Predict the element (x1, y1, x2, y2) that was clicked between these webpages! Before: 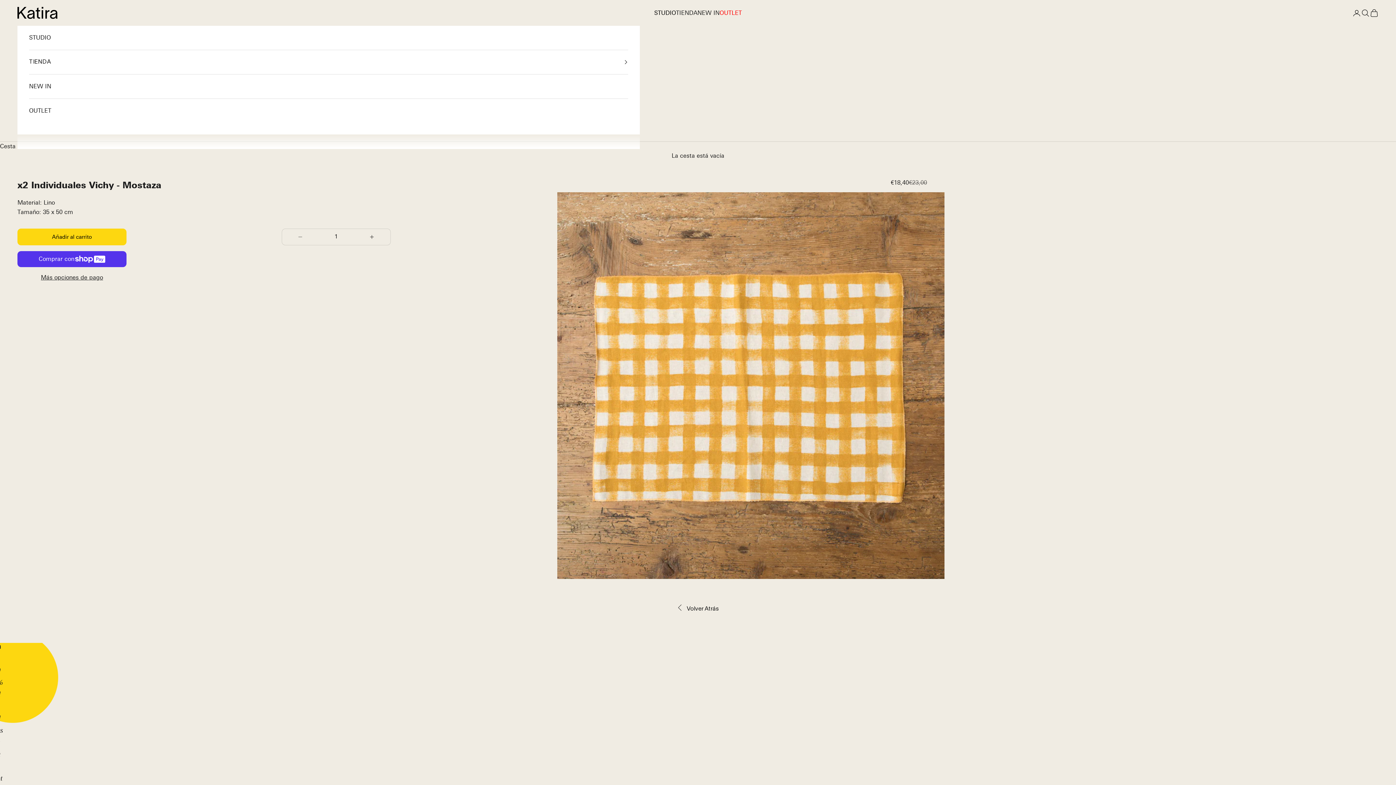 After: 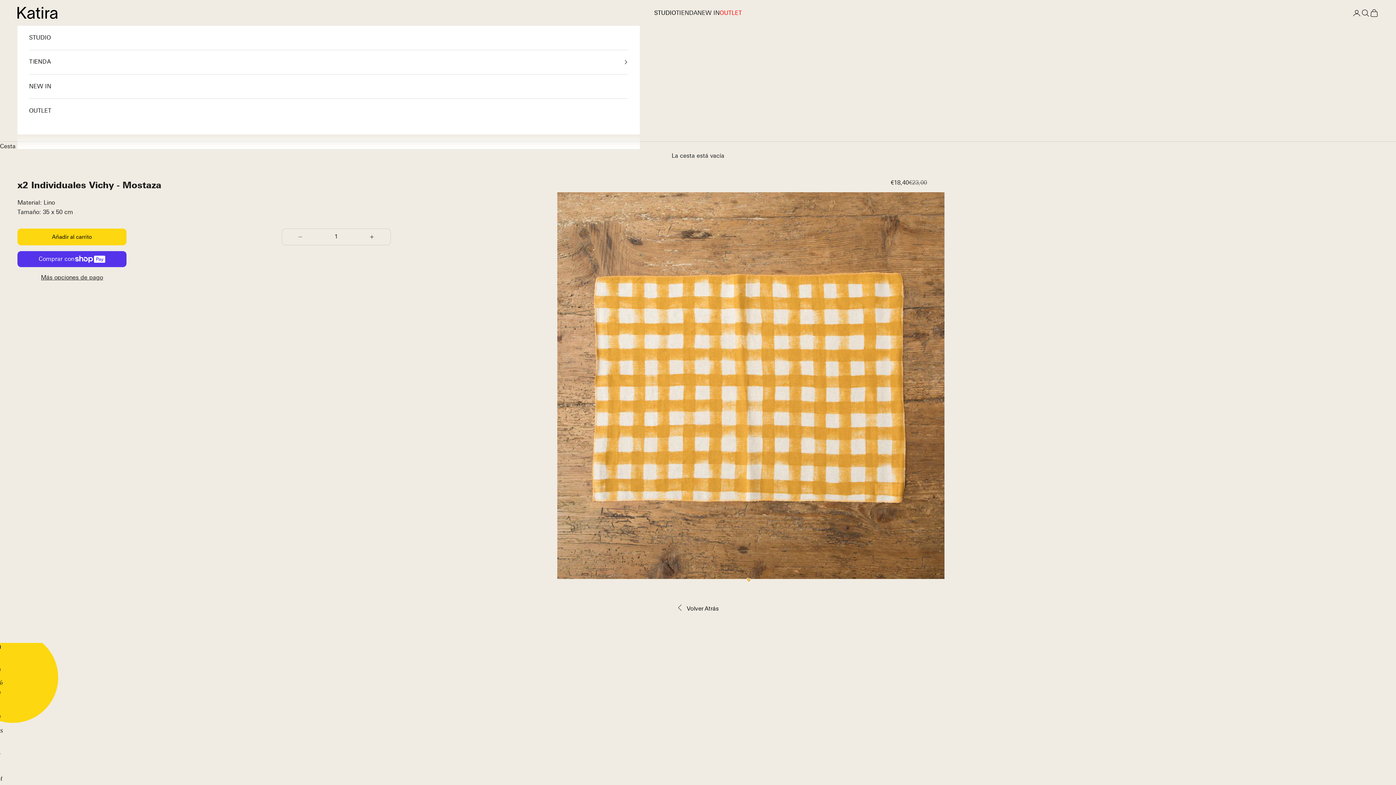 Action: bbox: (747, 579, 750, 581) label: Ir al artículo 1